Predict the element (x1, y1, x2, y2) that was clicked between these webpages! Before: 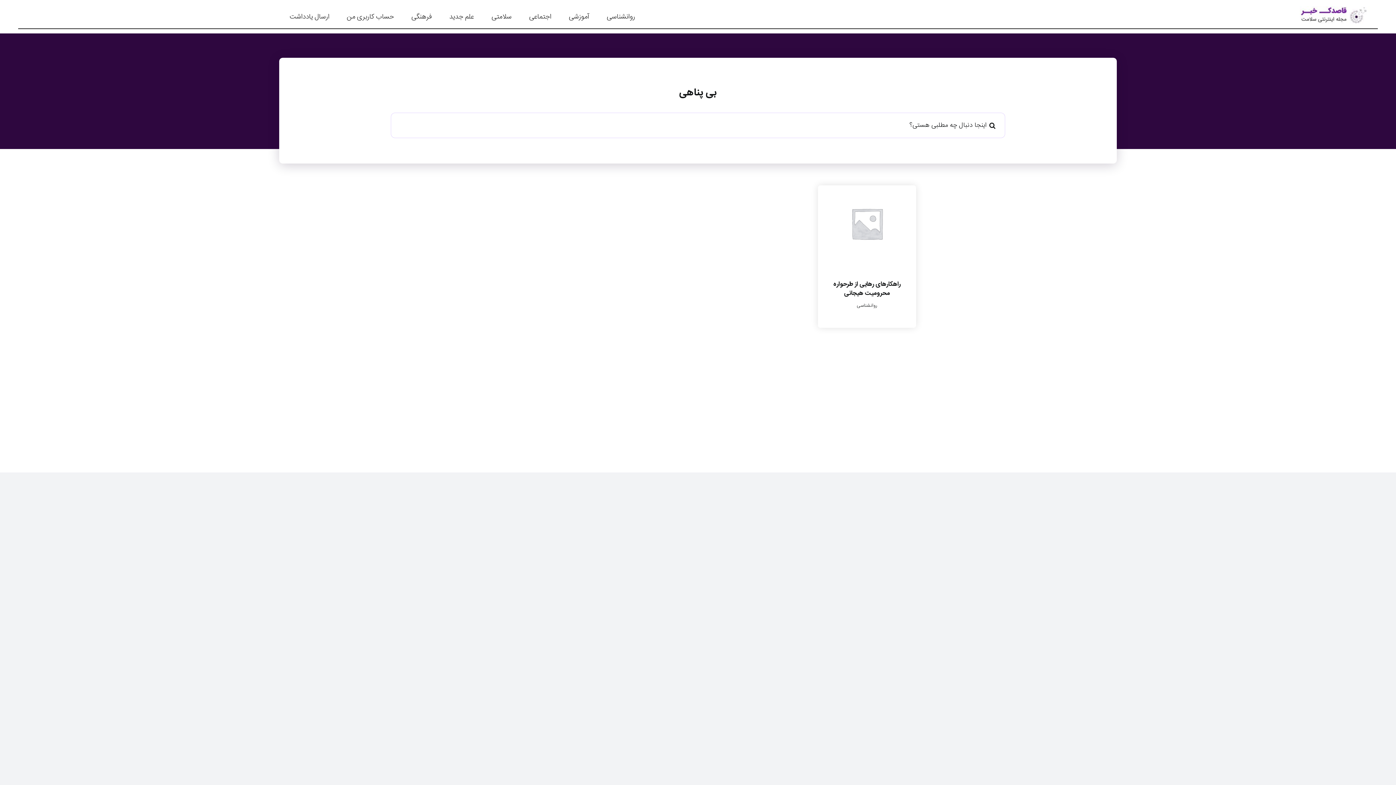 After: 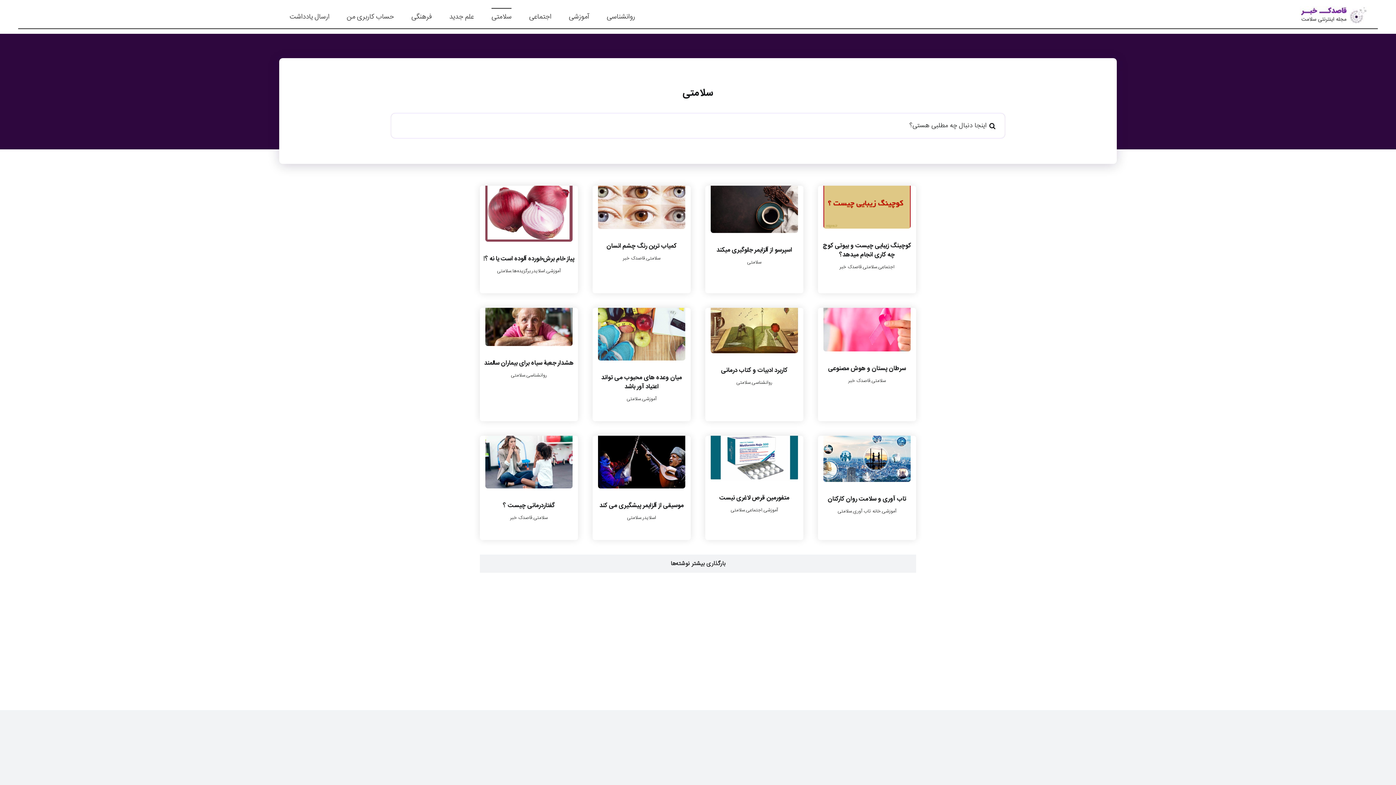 Action: label: سلامتی bbox: (491, 8, 511, 25)